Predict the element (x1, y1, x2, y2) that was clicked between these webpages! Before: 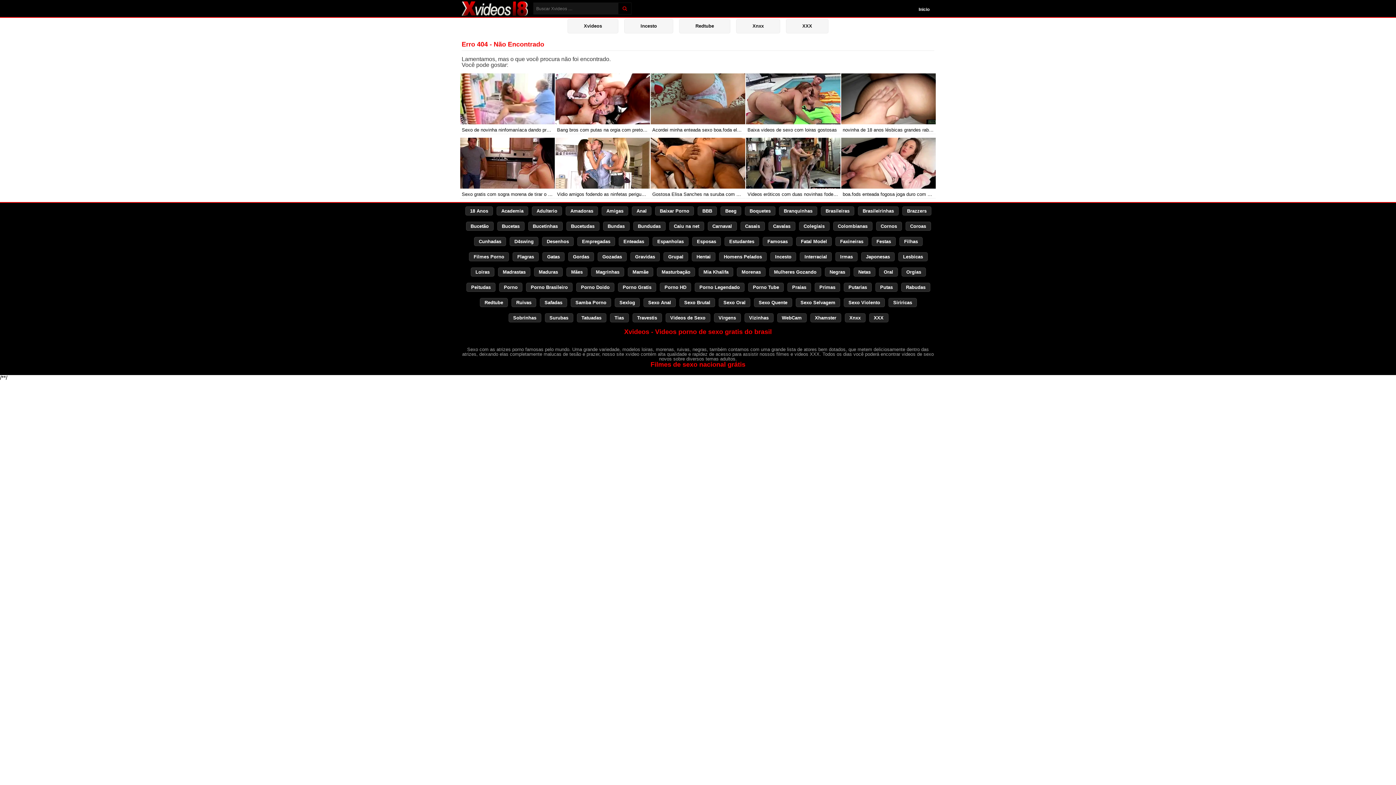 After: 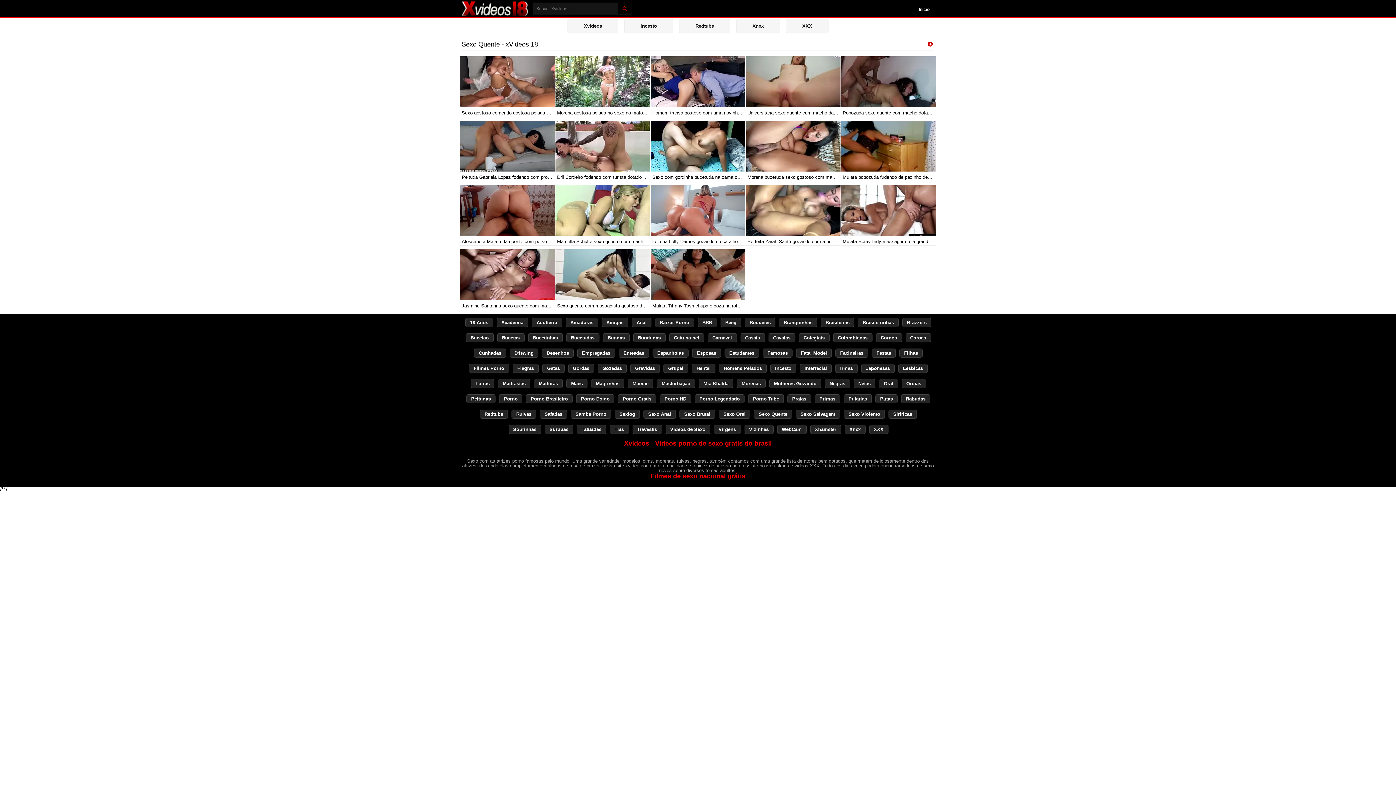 Action: bbox: (754, 298, 792, 307) label: Sexo Quente